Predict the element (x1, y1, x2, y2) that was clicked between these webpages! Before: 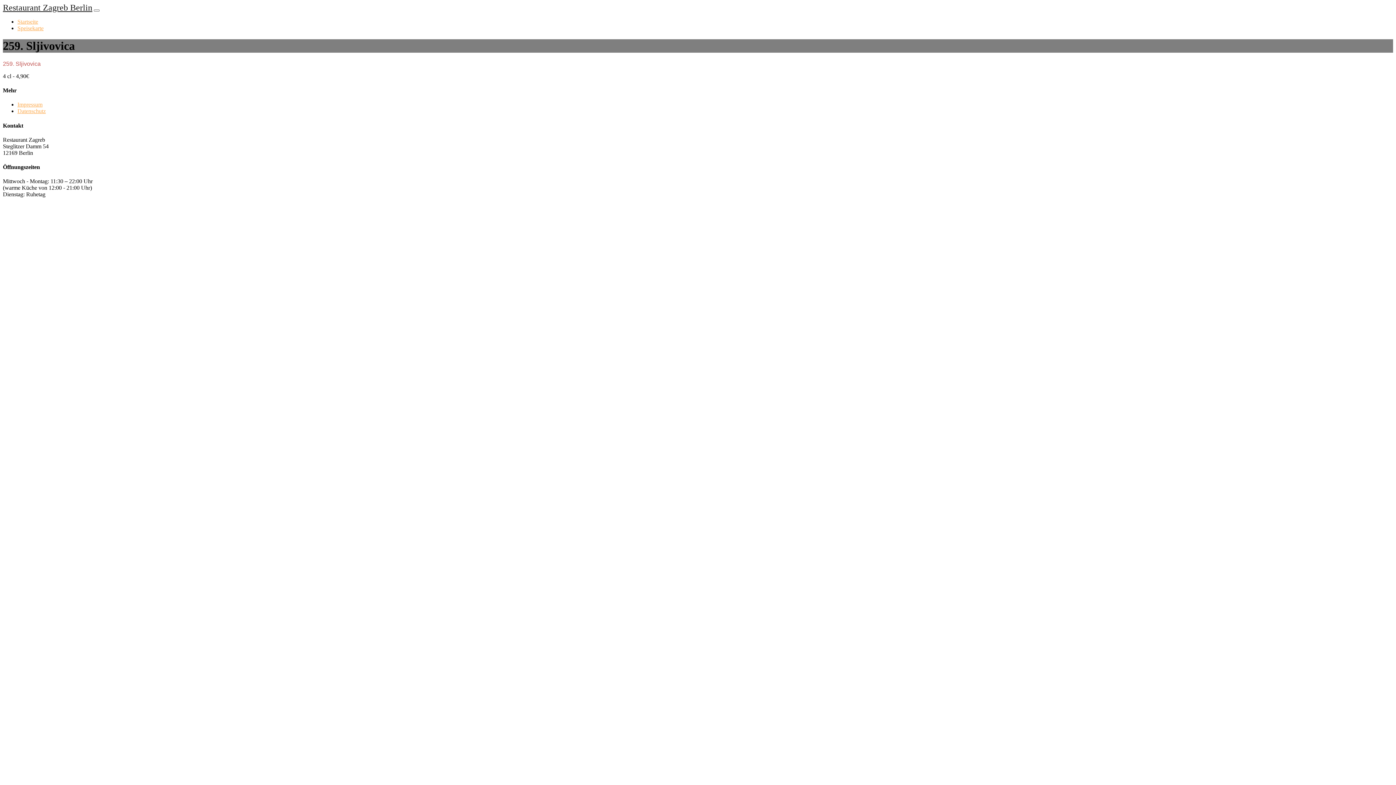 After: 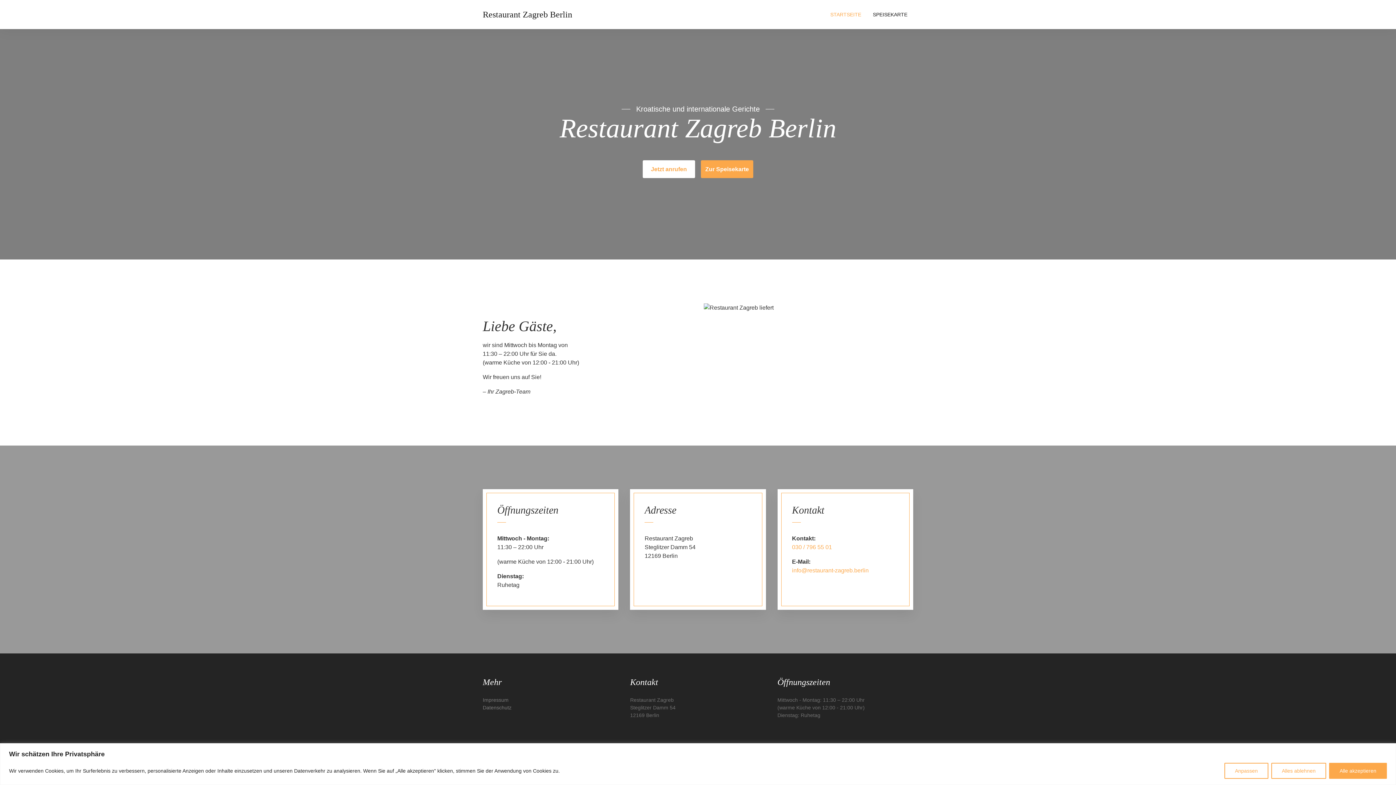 Action: bbox: (2, 2, 92, 12) label: Restaurant Zagreb Berlin